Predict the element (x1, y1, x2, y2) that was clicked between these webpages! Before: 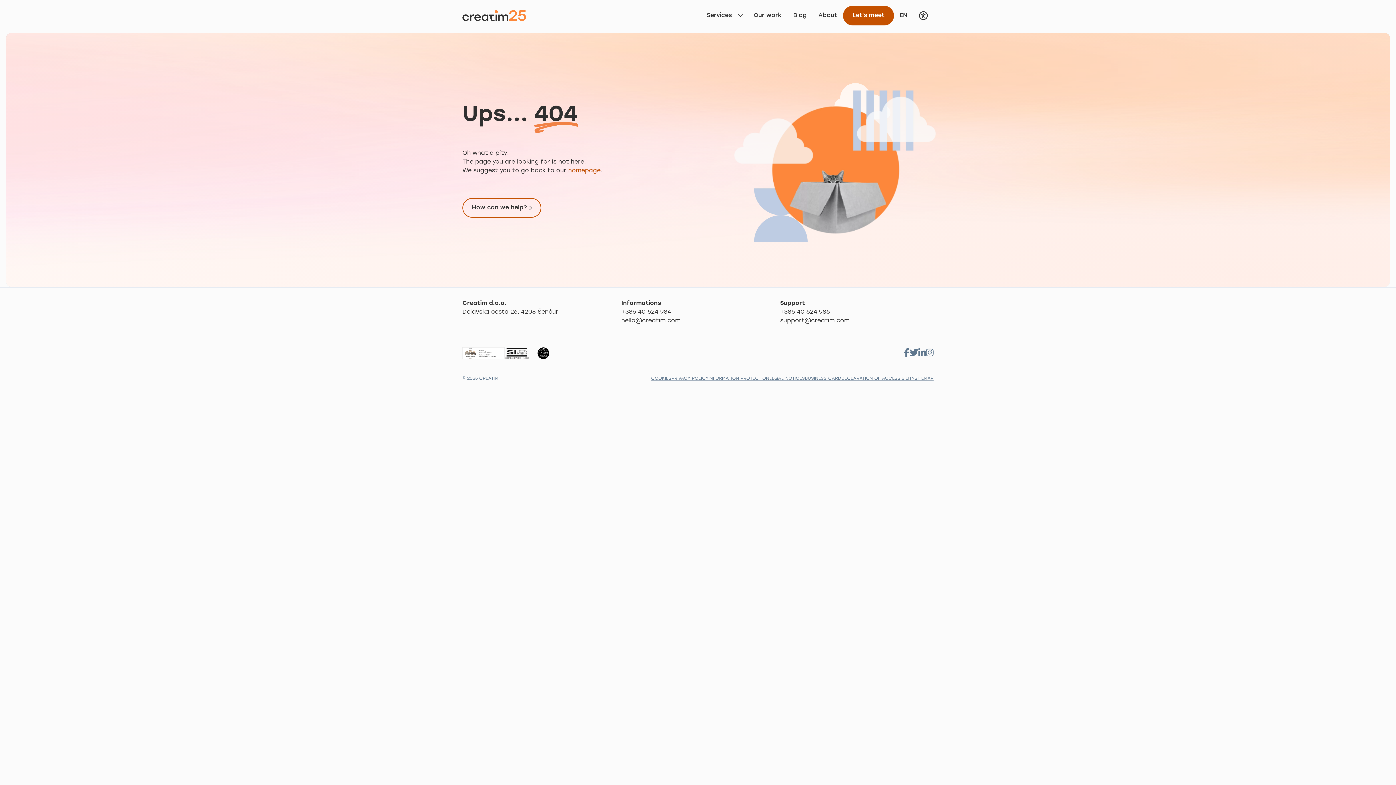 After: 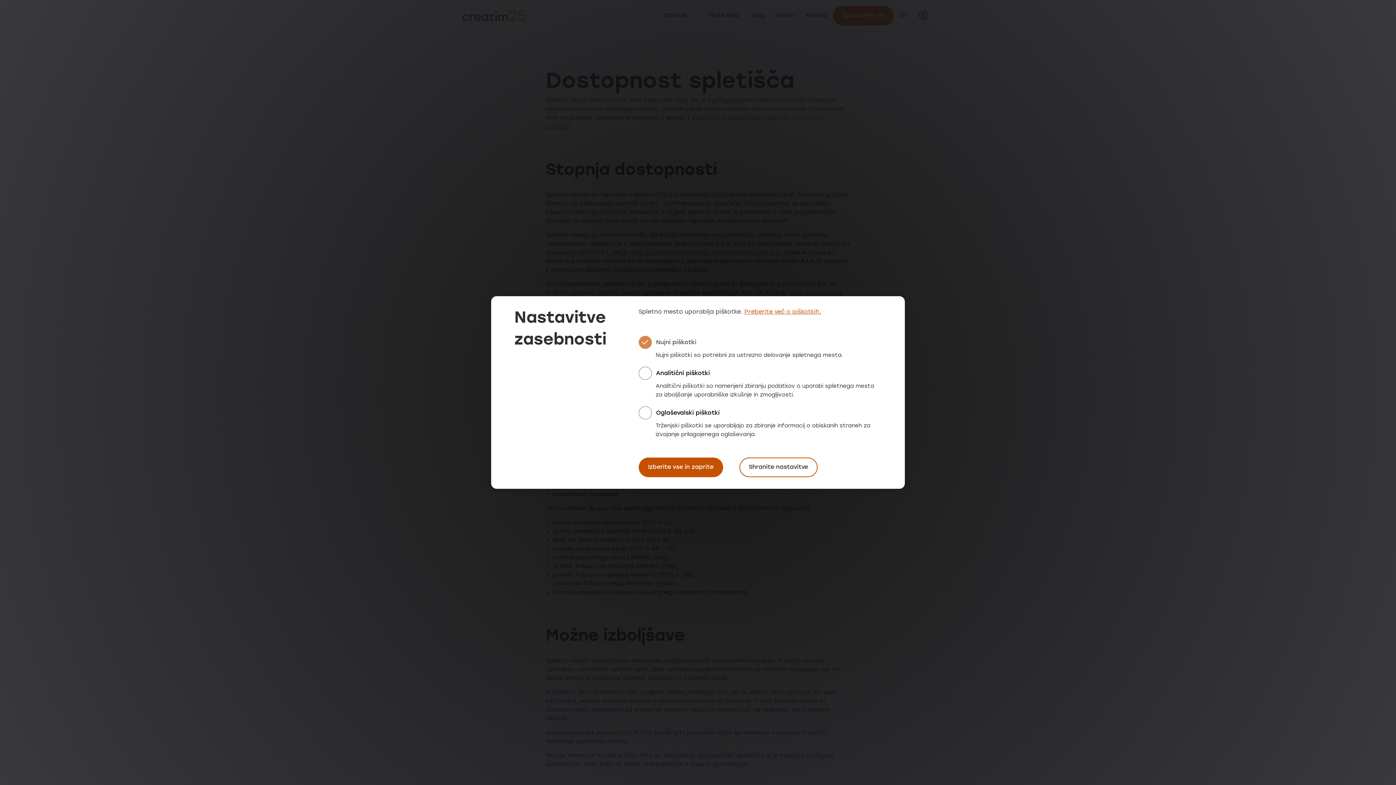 Action: label: DECLARATION OF ACCESSIBILITY bbox: (841, 376, 914, 381)